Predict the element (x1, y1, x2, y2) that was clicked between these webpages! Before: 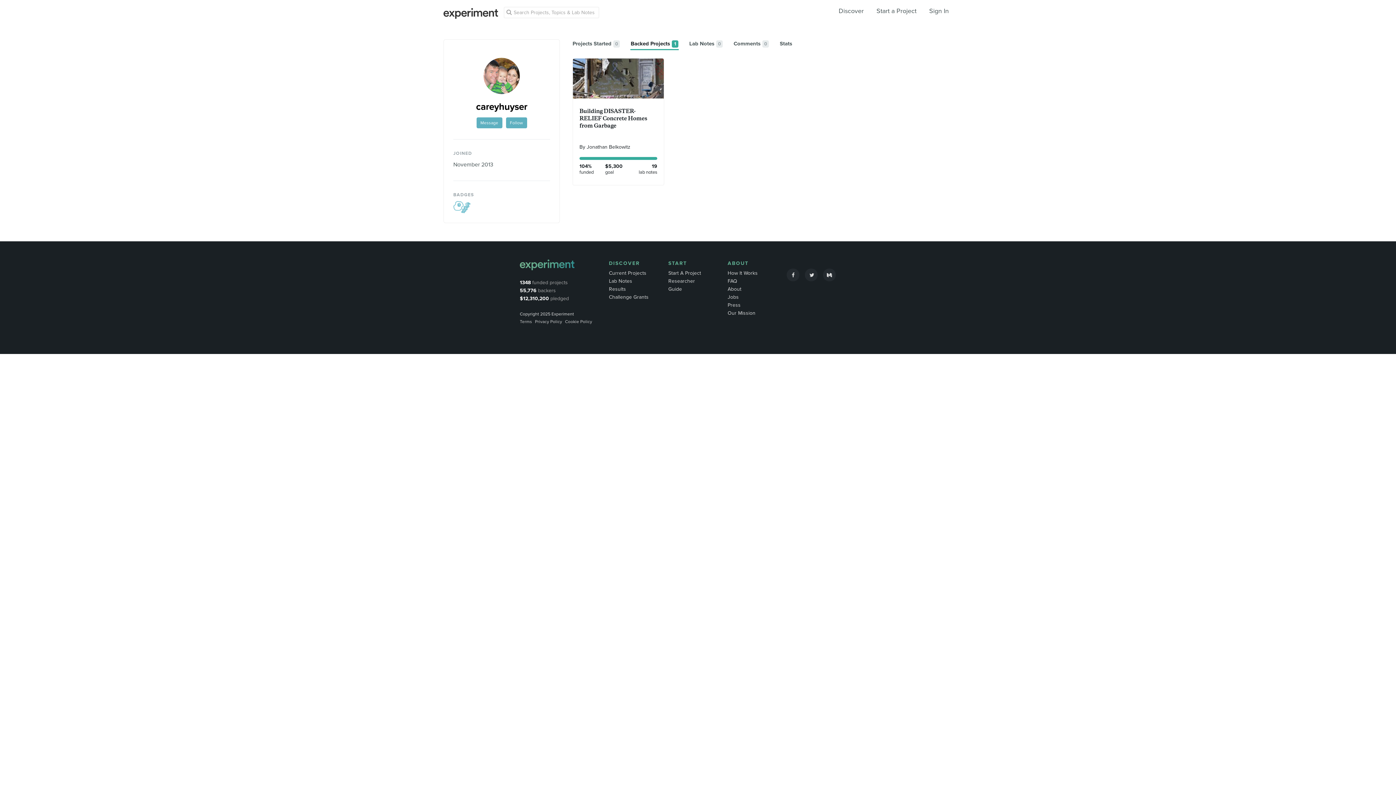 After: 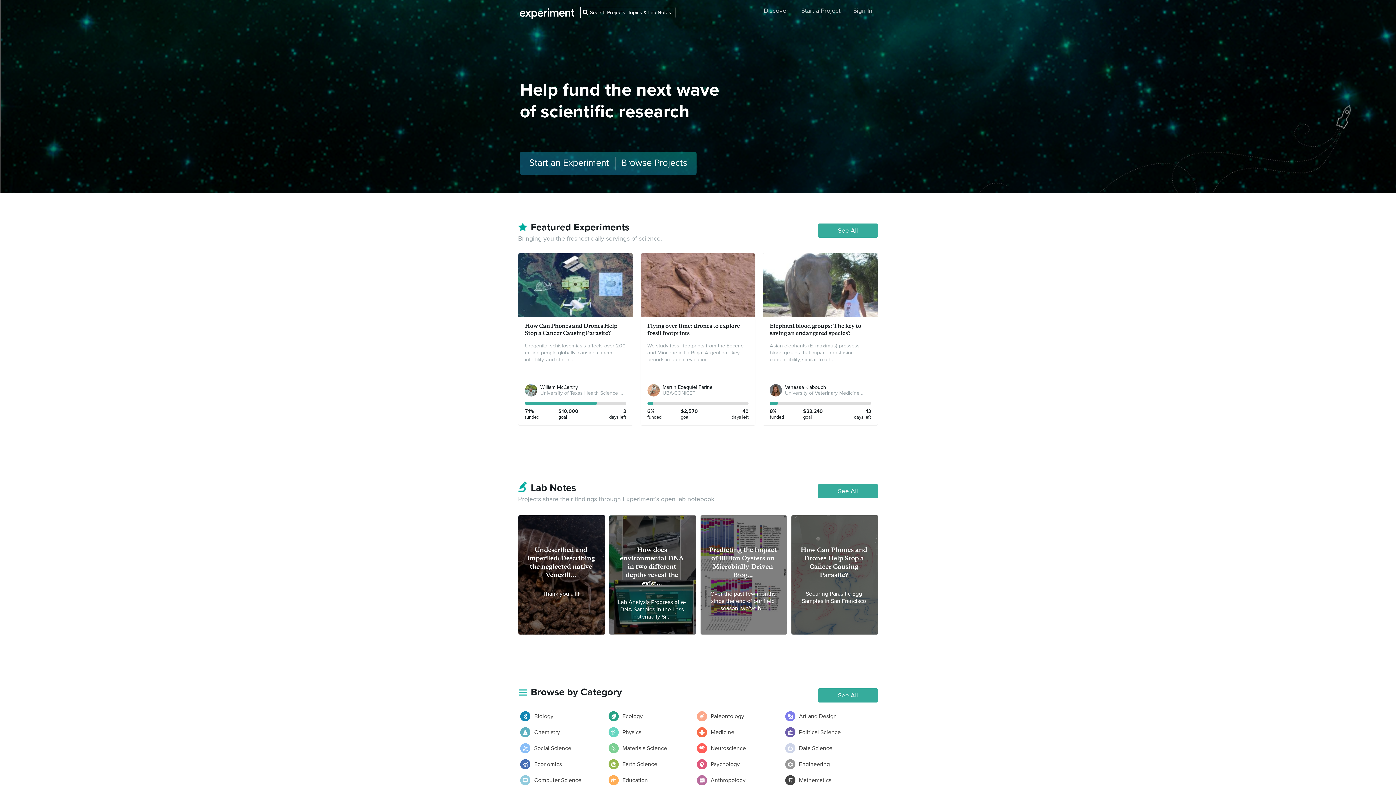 Action: bbox: (520, 265, 574, 272)